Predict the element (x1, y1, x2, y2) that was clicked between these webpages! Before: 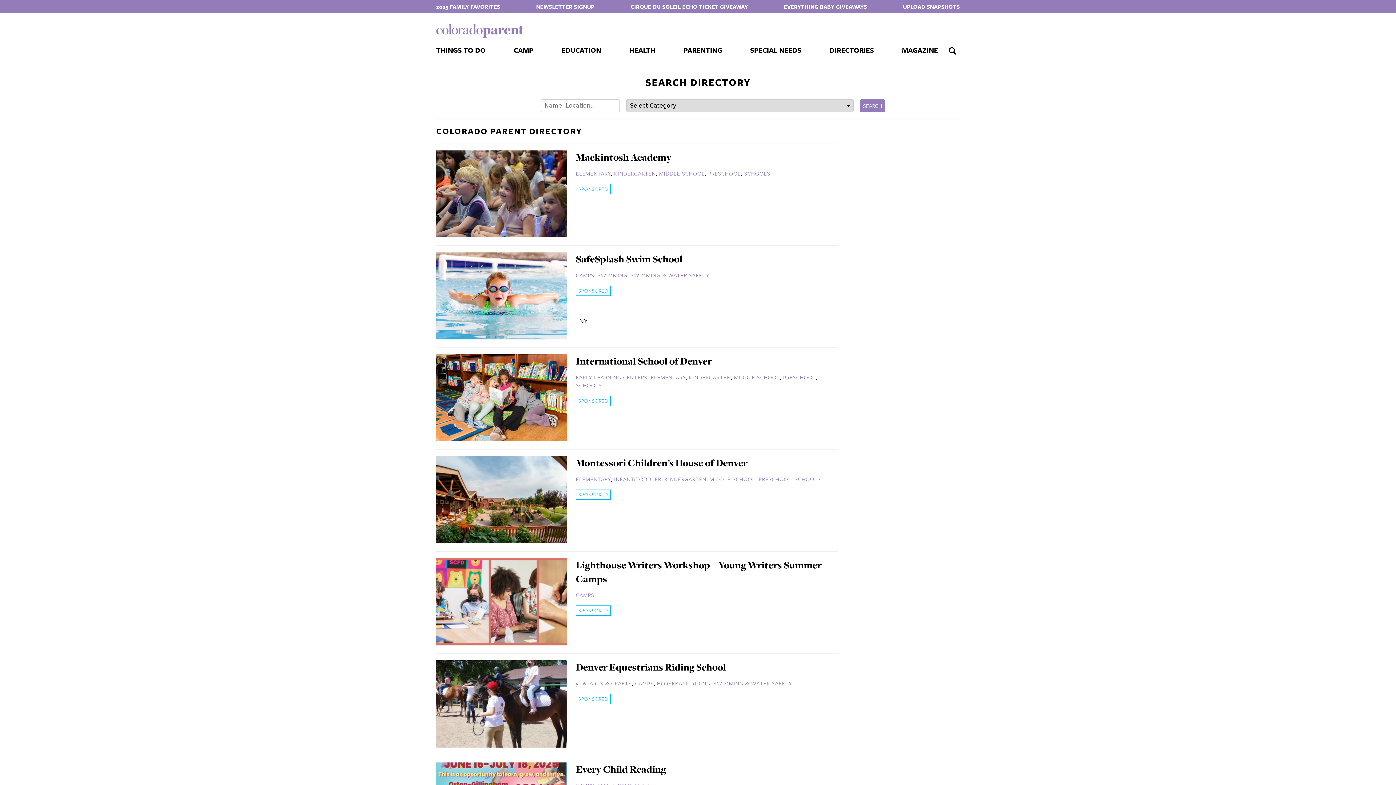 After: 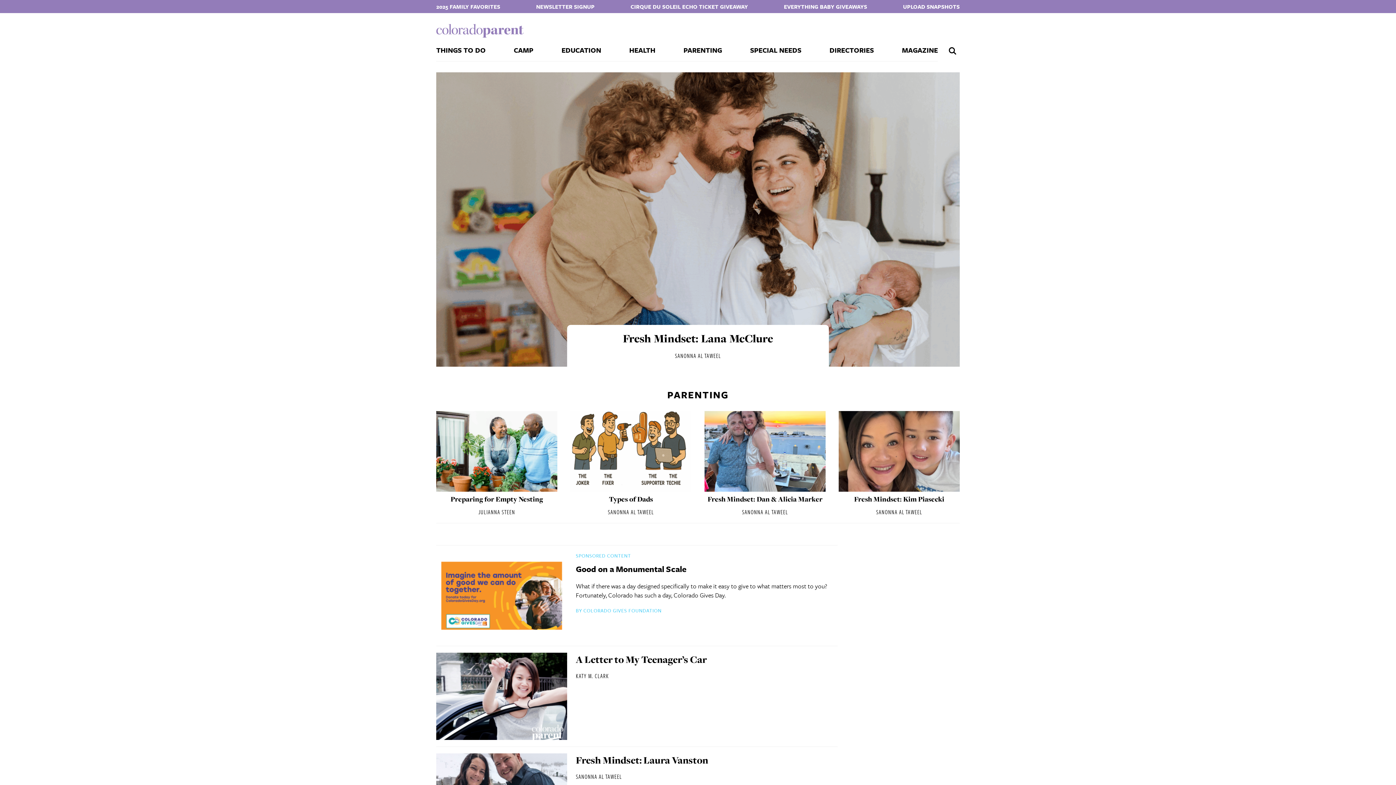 Action: bbox: (683, 39, 722, 61) label: PARENTING